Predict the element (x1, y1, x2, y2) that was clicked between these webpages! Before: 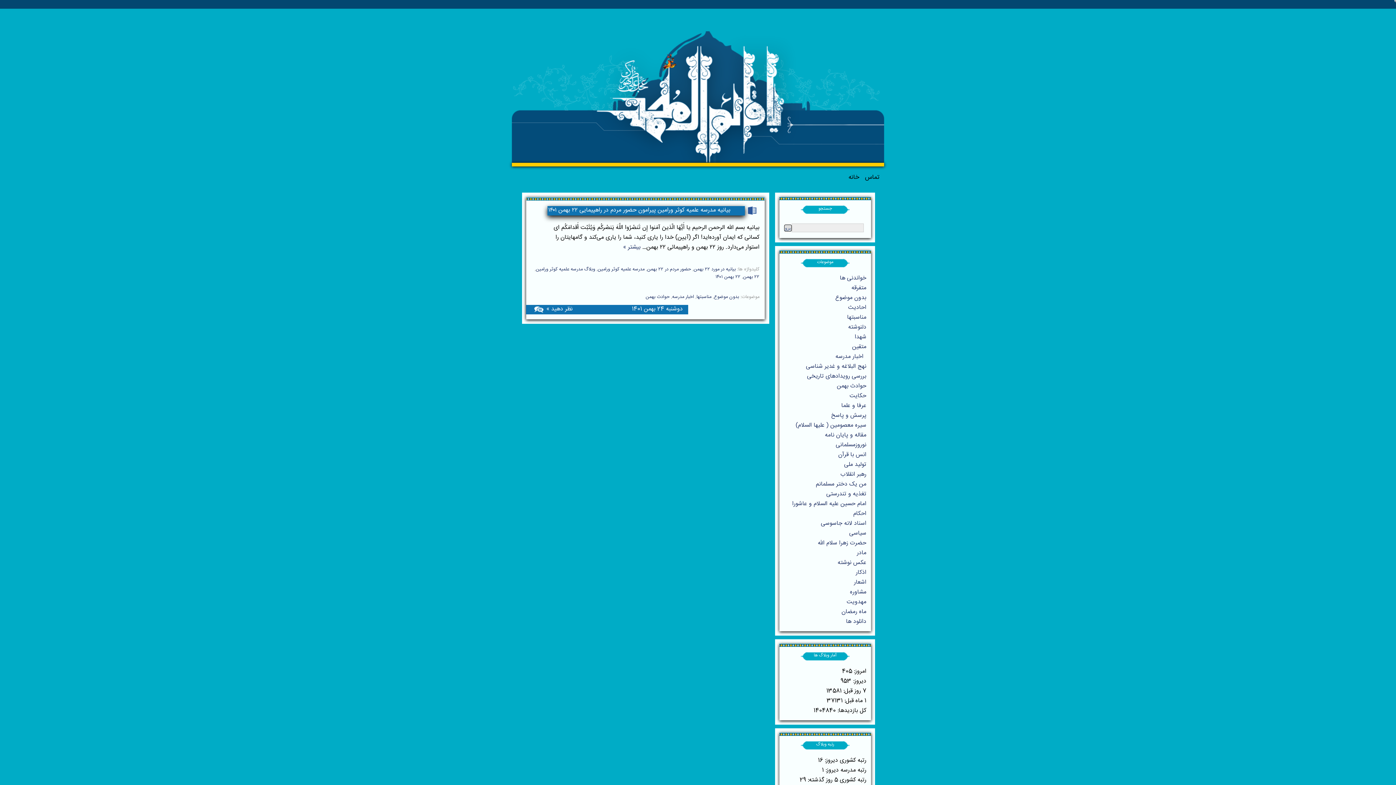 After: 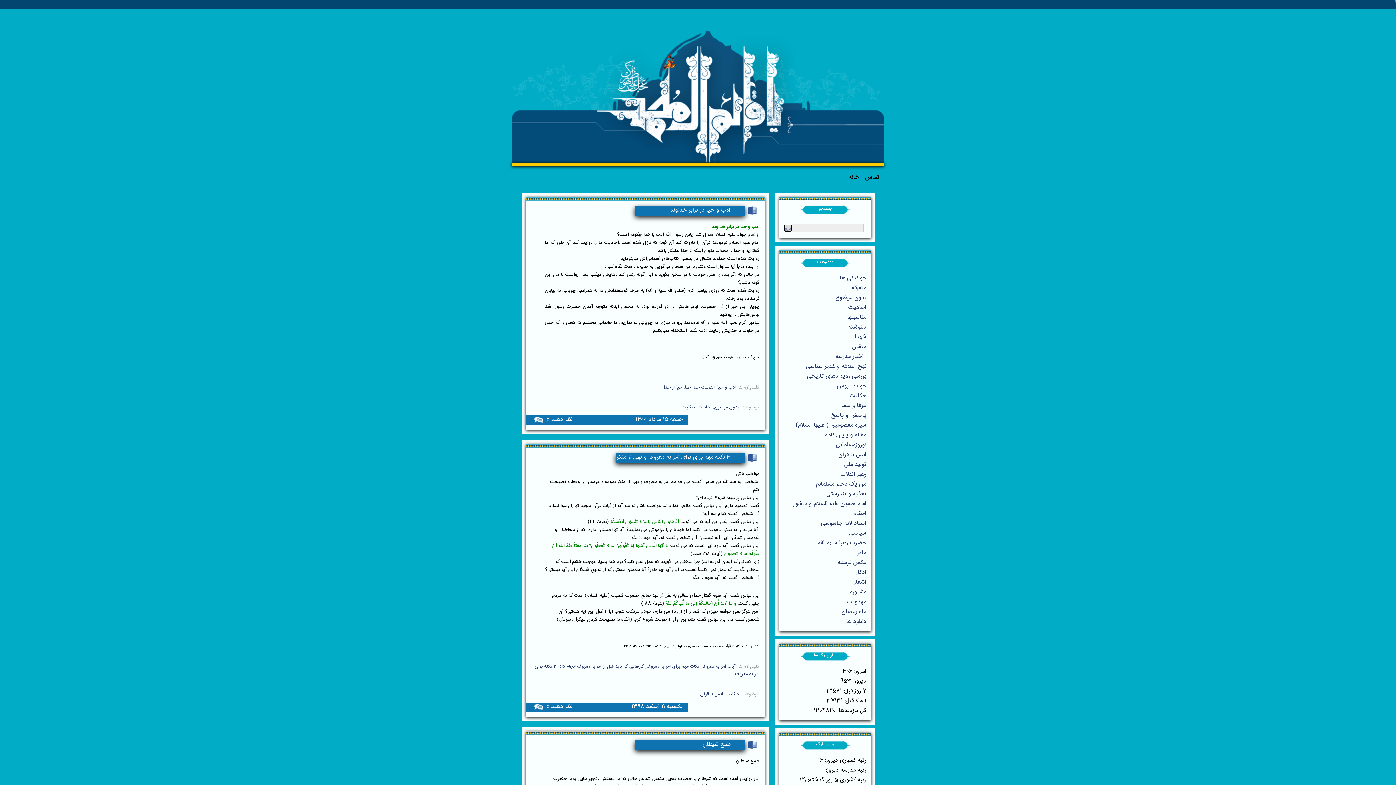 Action: bbox: (849, 391, 866, 401) label: حکایت